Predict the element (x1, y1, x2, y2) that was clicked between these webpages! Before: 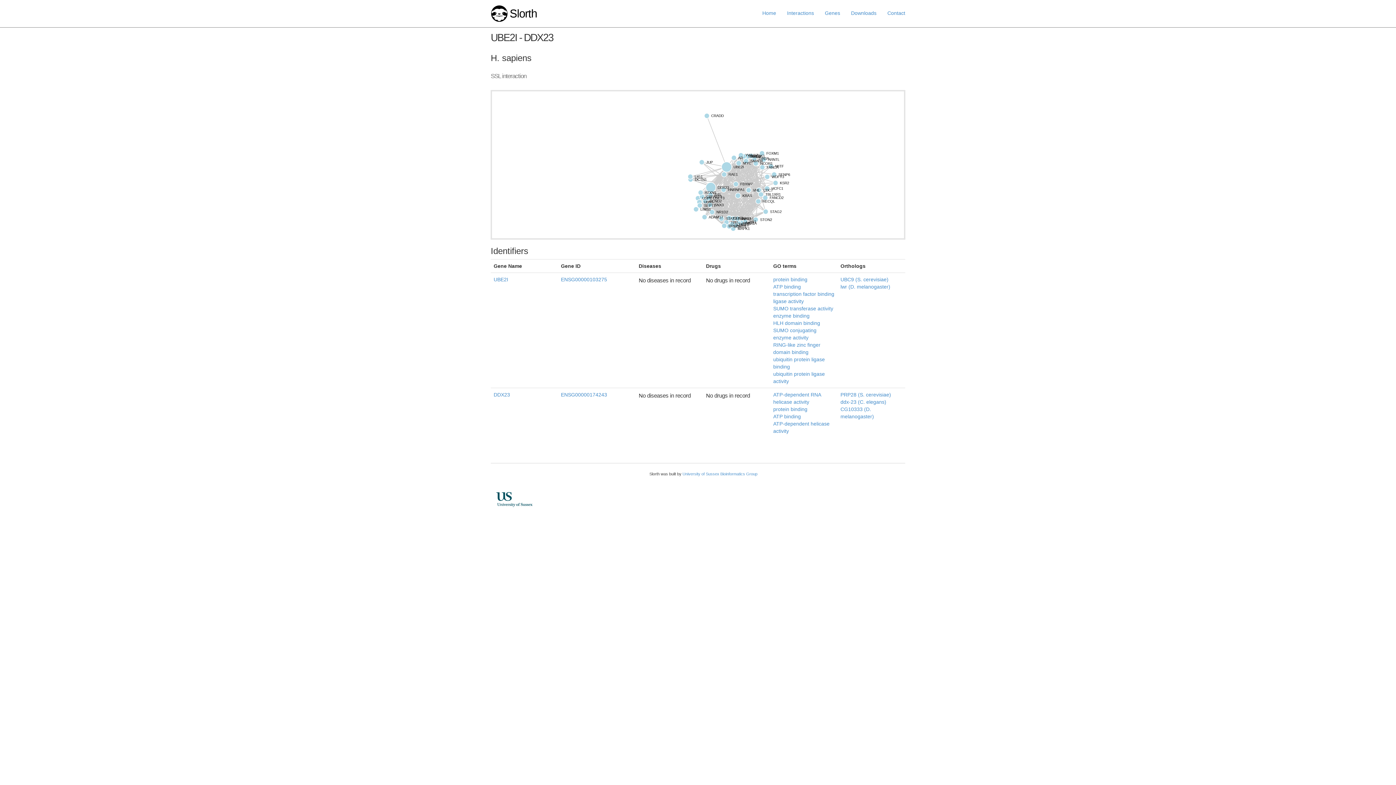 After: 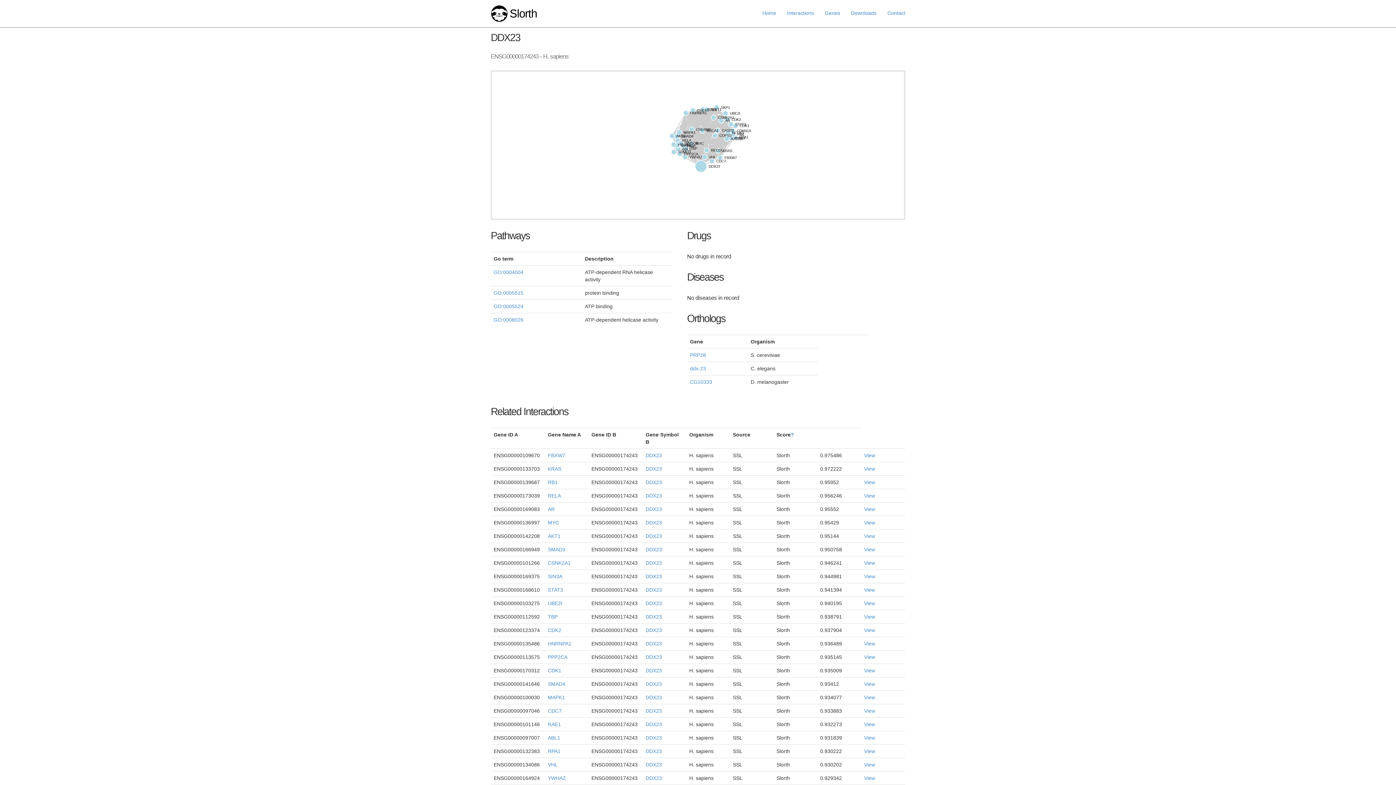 Action: label: ENSG00000174243 bbox: (561, 392, 607, 397)